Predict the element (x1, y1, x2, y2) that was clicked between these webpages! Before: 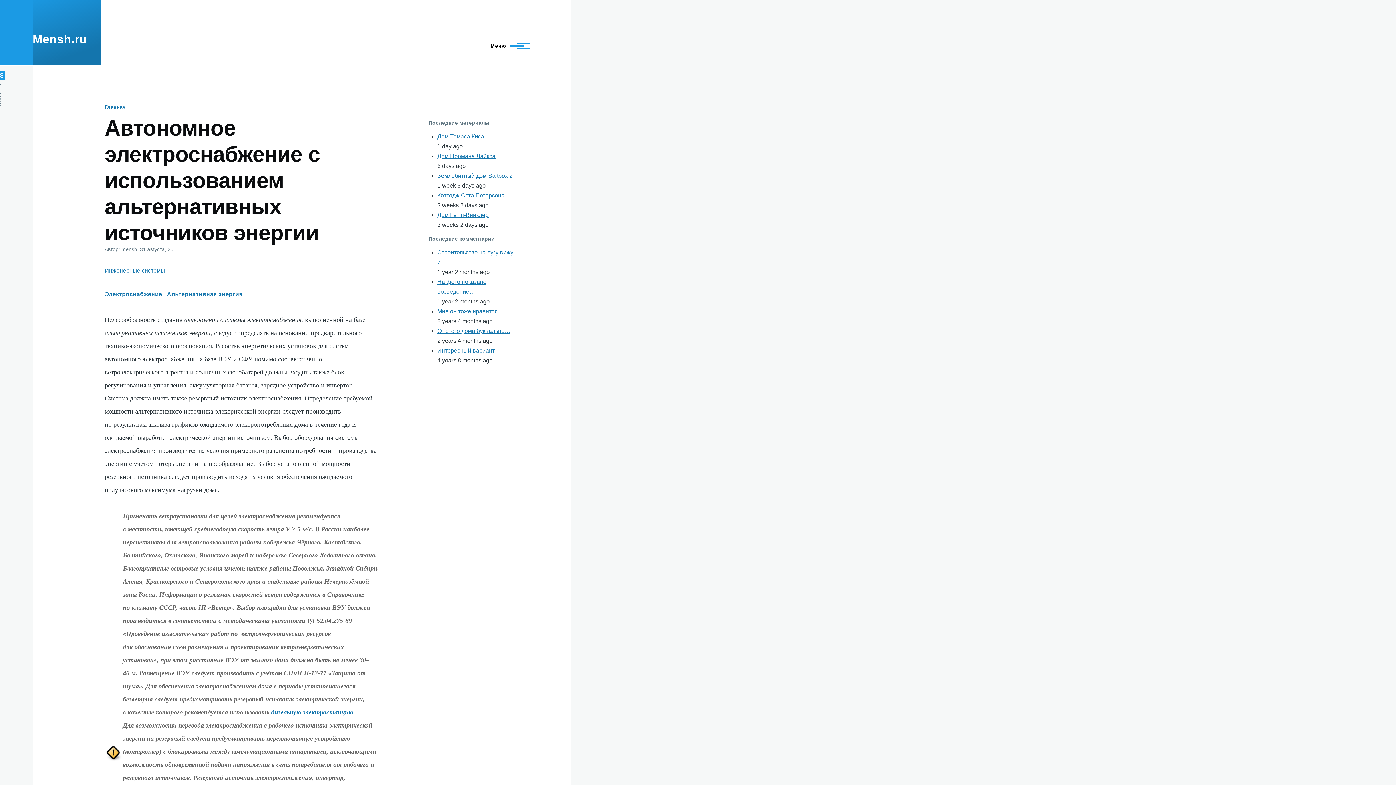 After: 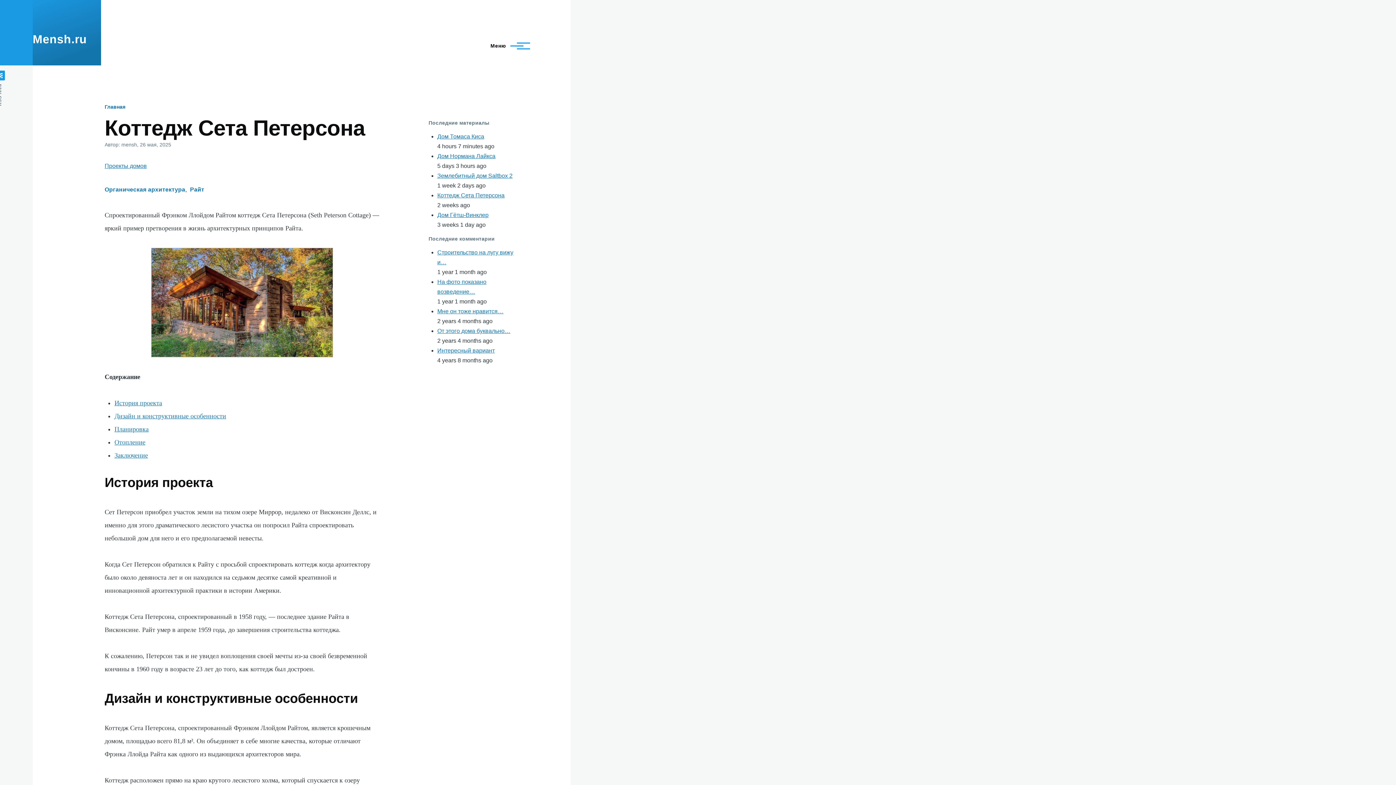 Action: label: Коттедж Сета Петерсона bbox: (437, 192, 504, 198)